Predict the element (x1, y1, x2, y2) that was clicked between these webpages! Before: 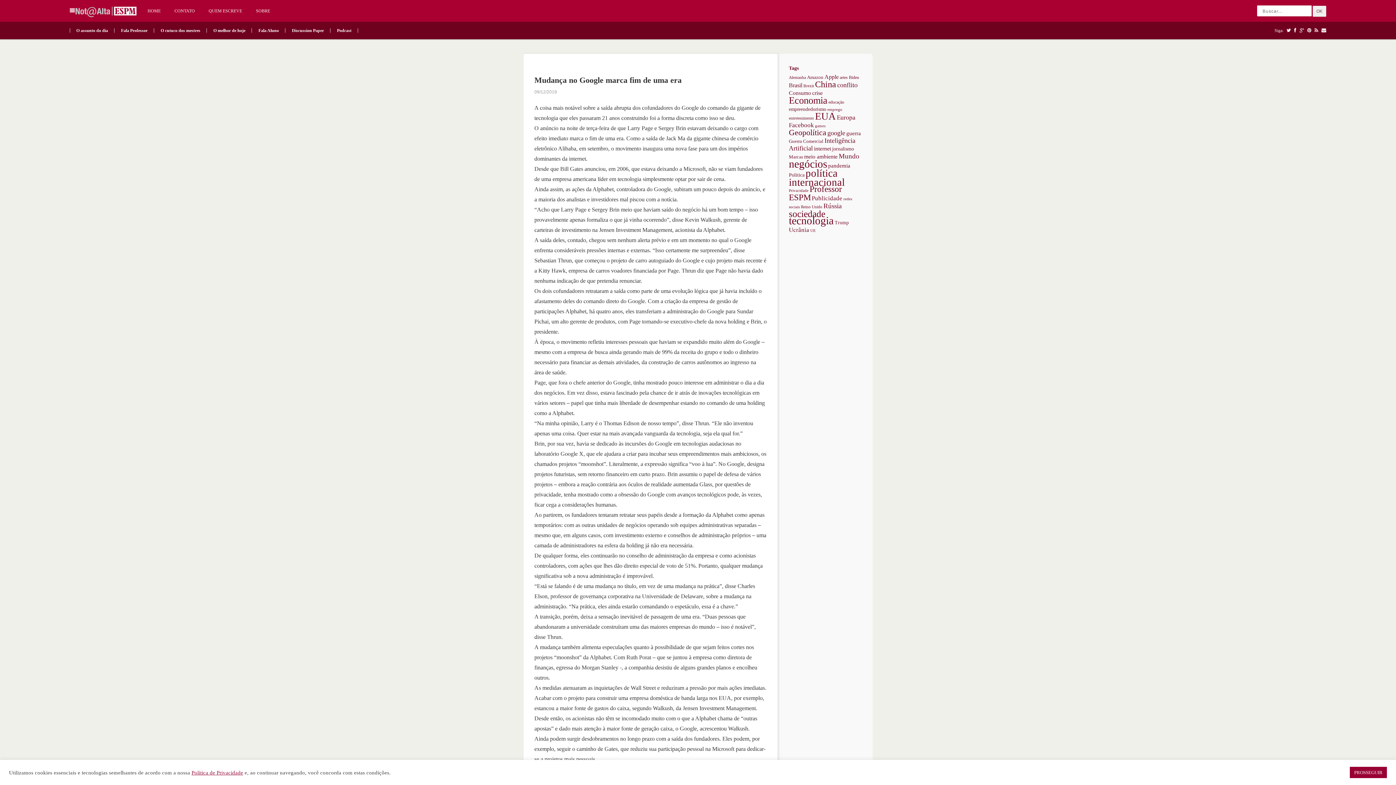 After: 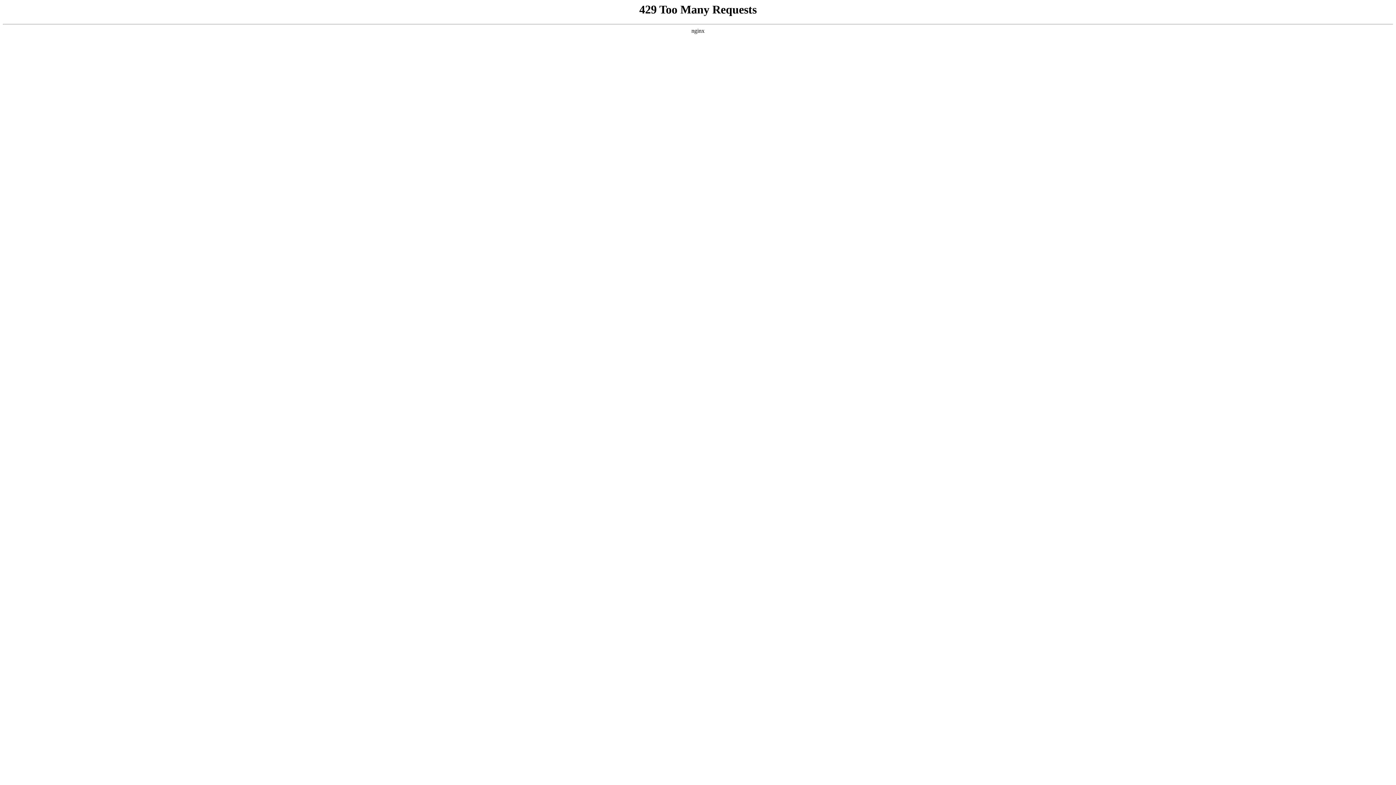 Action: bbox: (803, 83, 814, 88) label: Brexit (132 itens)